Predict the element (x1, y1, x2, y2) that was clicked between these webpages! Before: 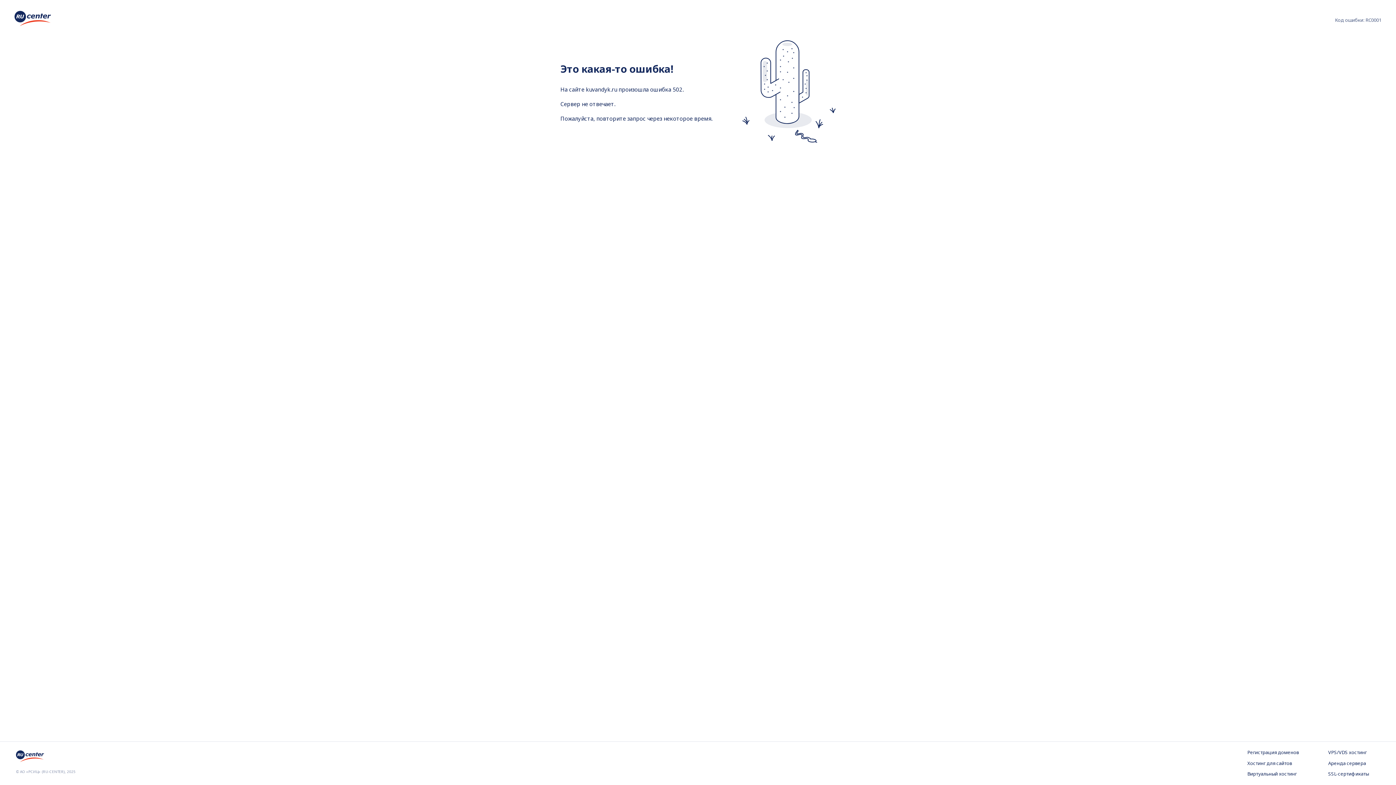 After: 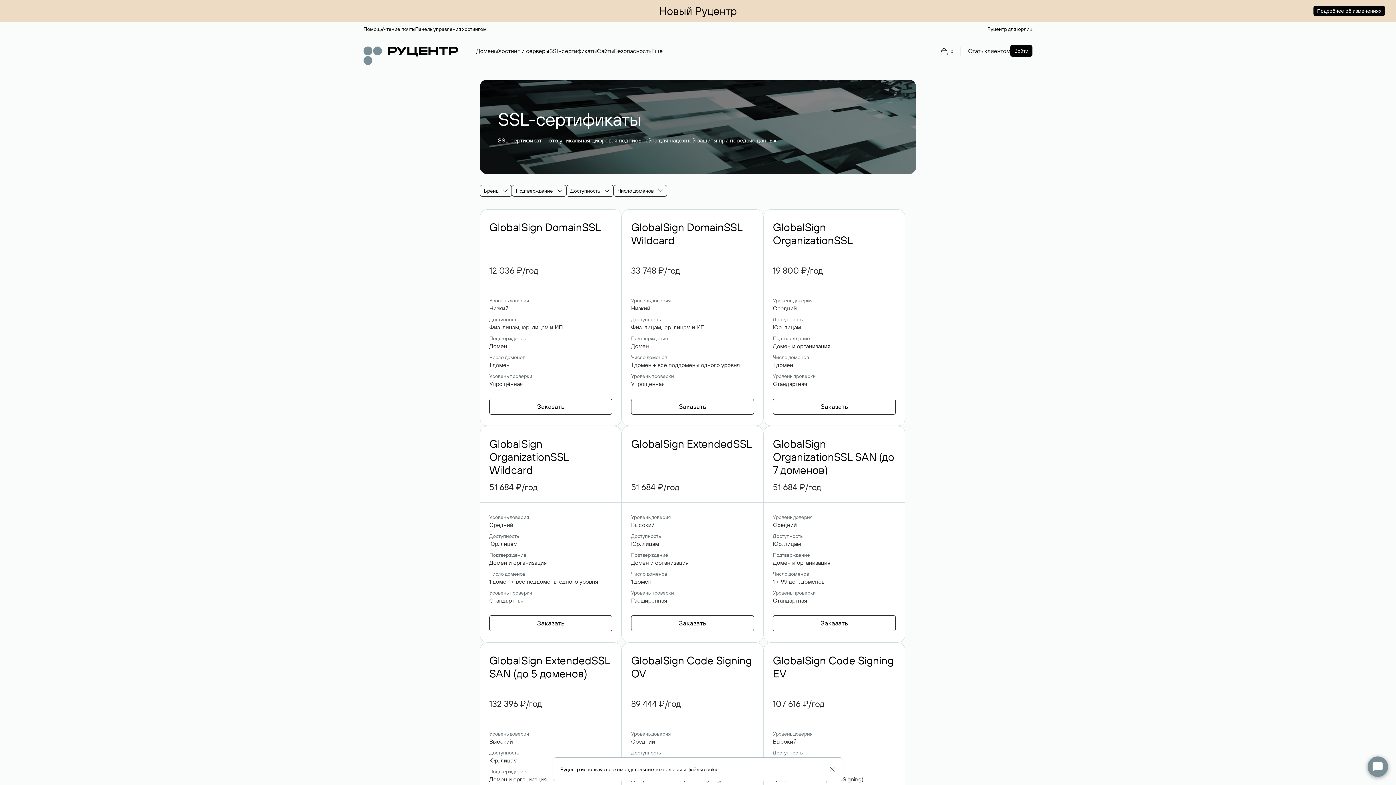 Action: bbox: (1328, 771, 1380, 778) label: SSL-сертификаты